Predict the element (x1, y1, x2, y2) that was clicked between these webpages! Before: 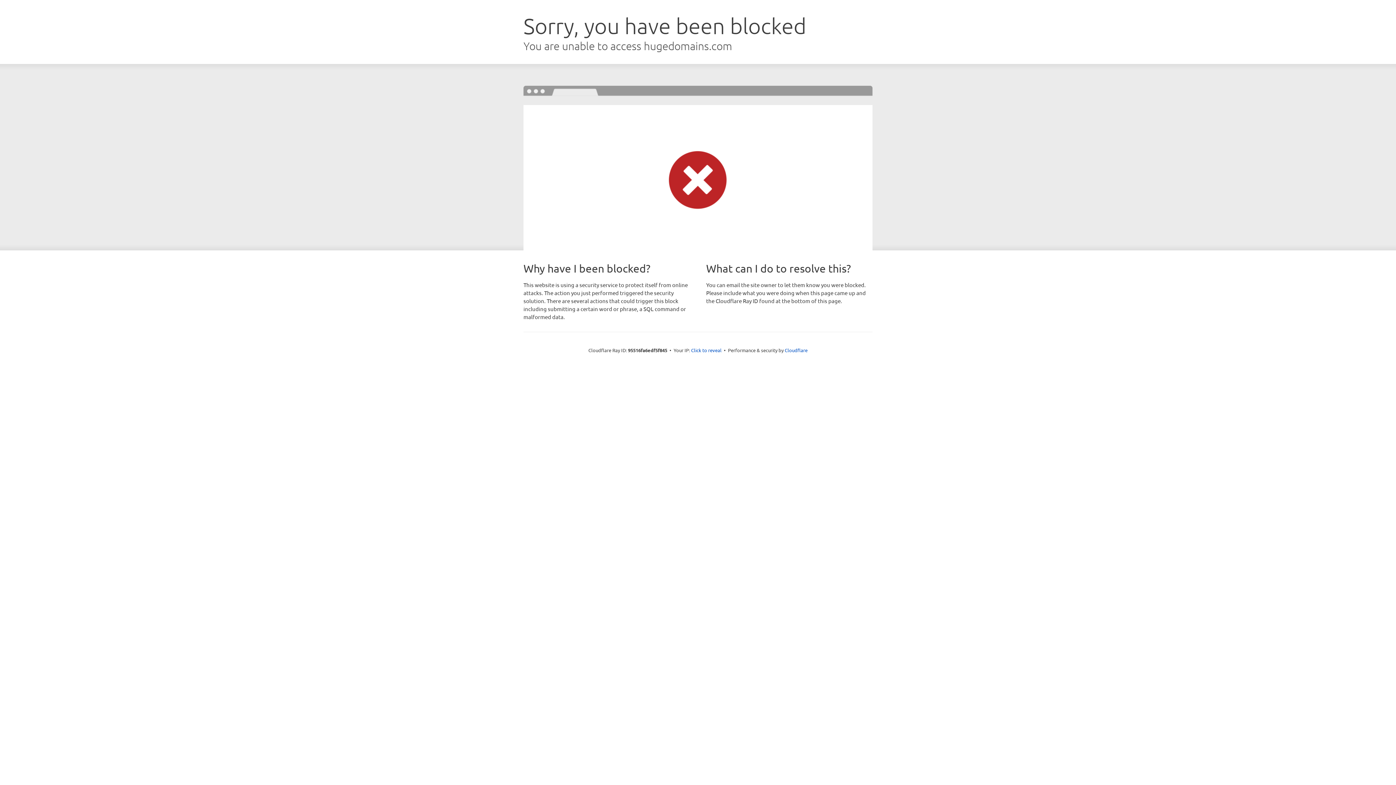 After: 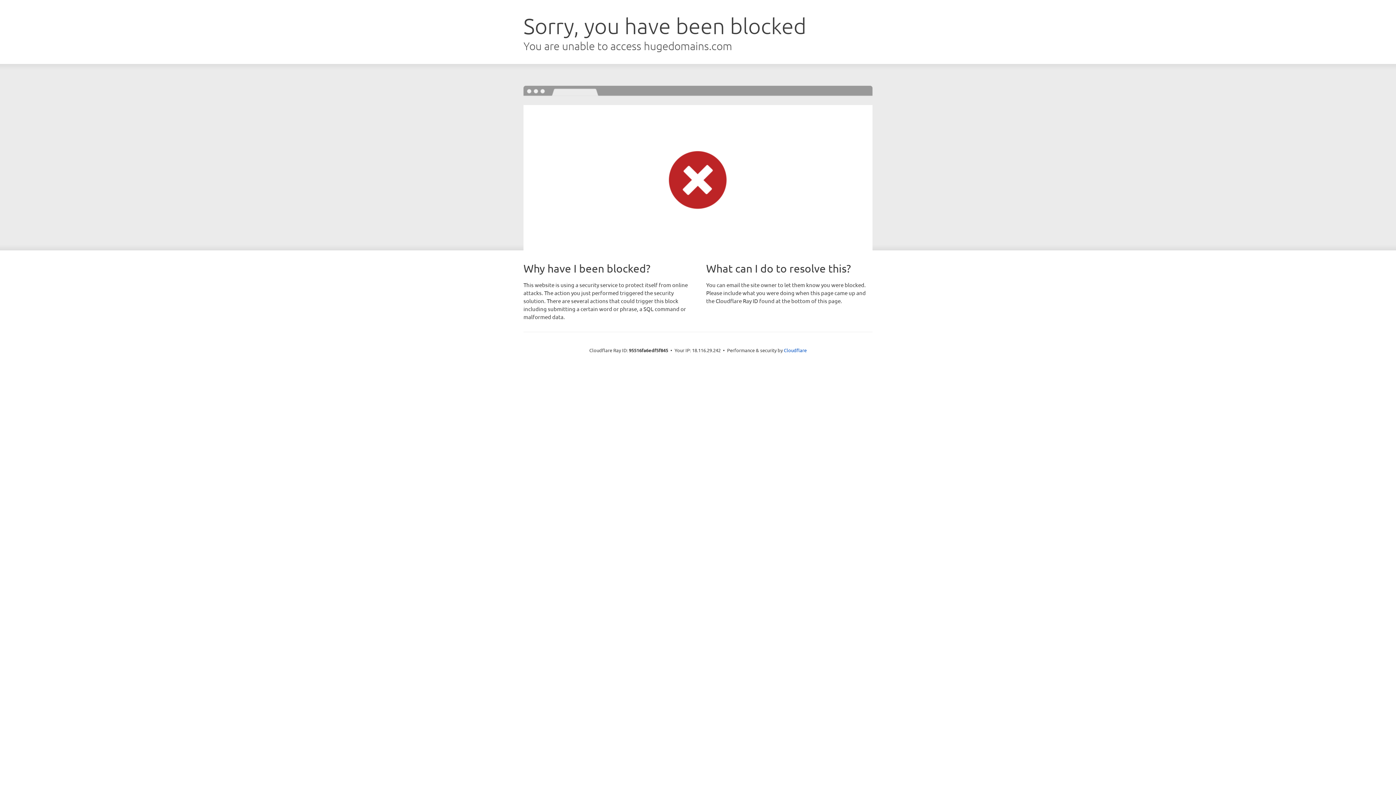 Action: bbox: (691, 346, 721, 353) label: Click to reveal